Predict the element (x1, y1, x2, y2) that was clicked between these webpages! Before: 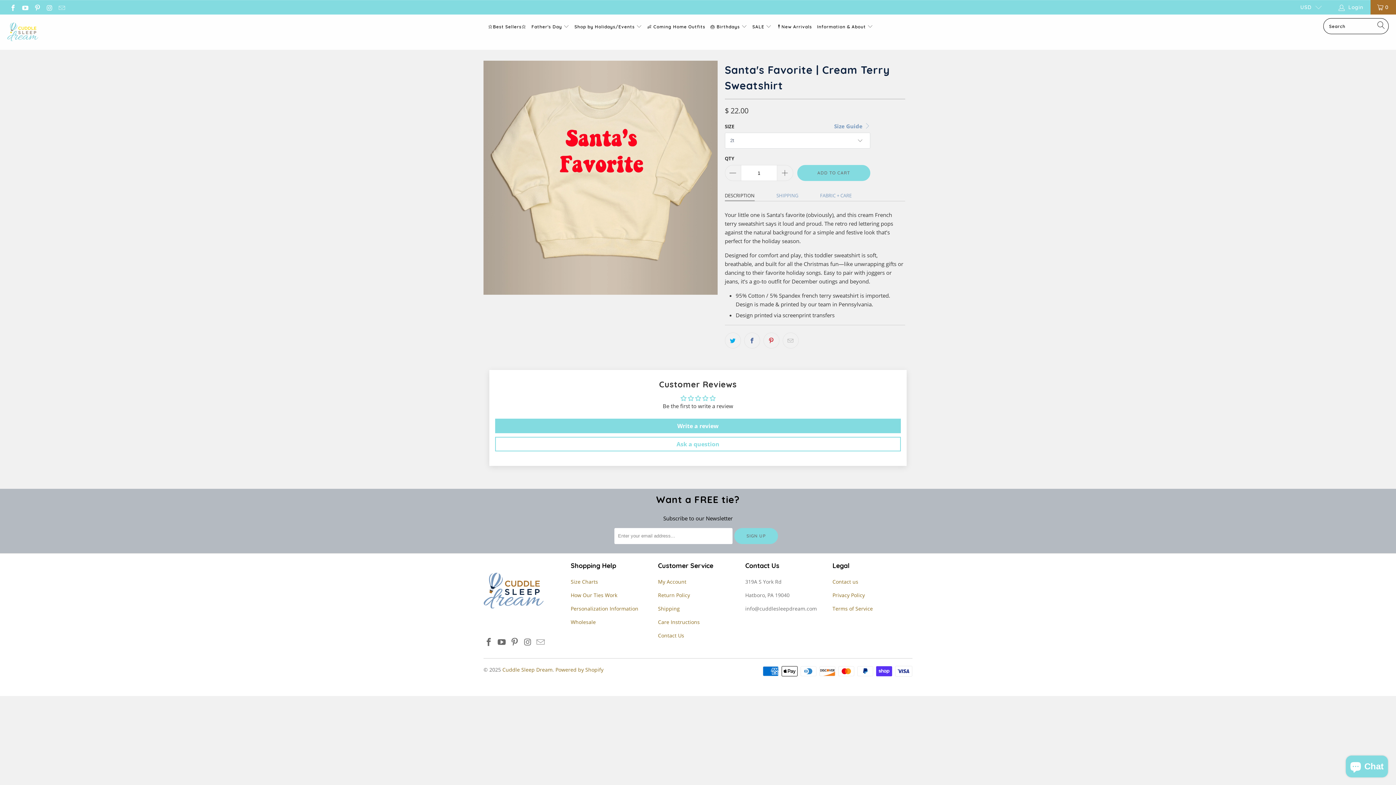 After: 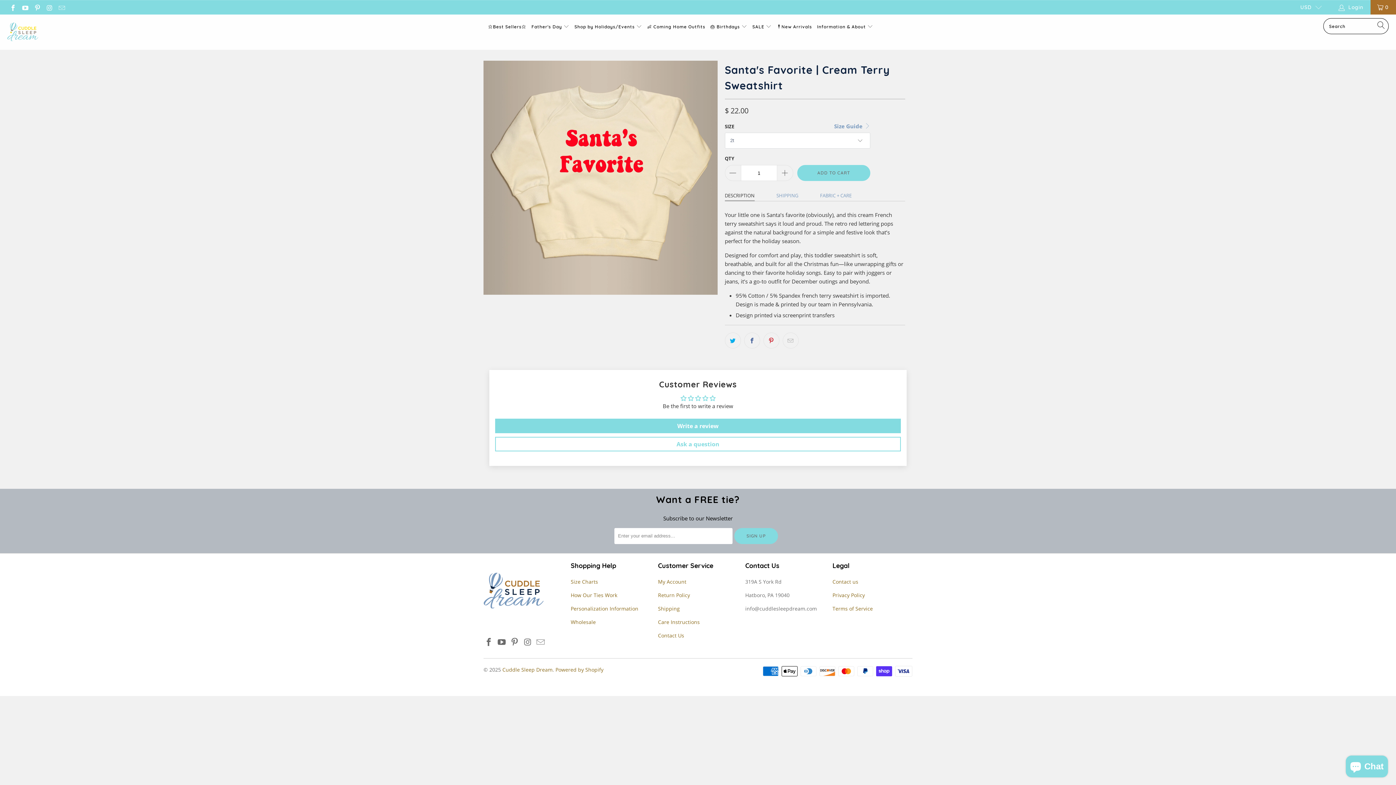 Action: label: DESCRIPTION bbox: (725, 190, 754, 201)